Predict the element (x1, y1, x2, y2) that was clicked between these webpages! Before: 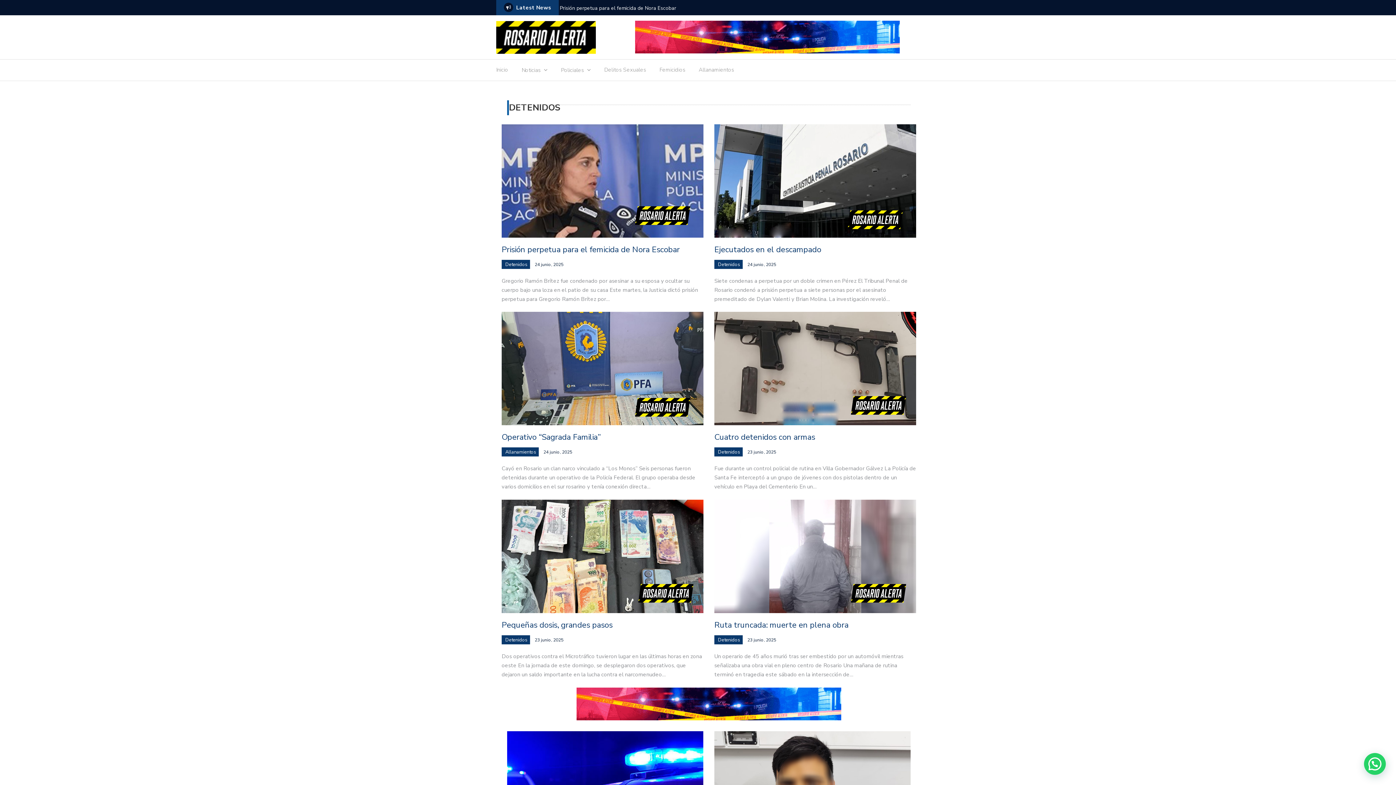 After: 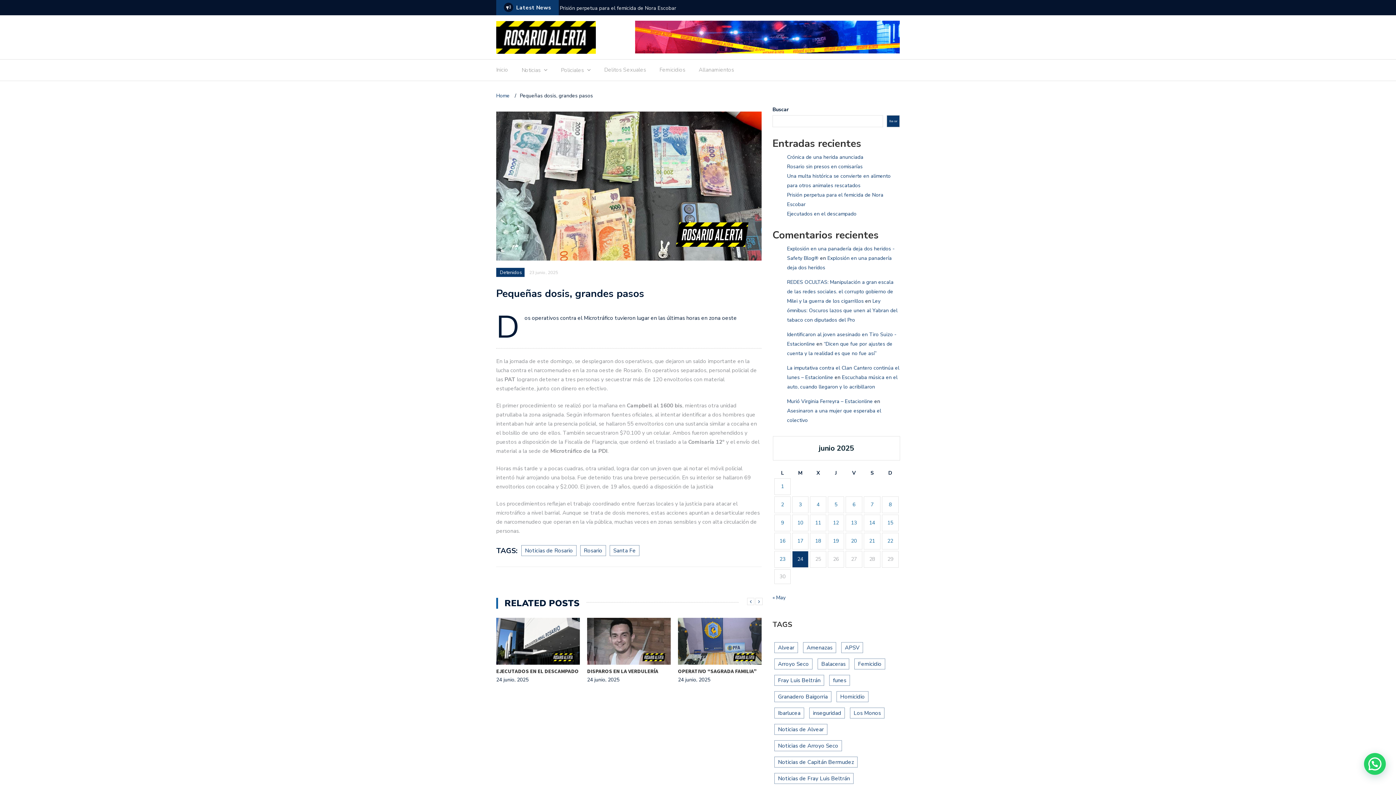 Action: bbox: (501, 552, 703, 559)